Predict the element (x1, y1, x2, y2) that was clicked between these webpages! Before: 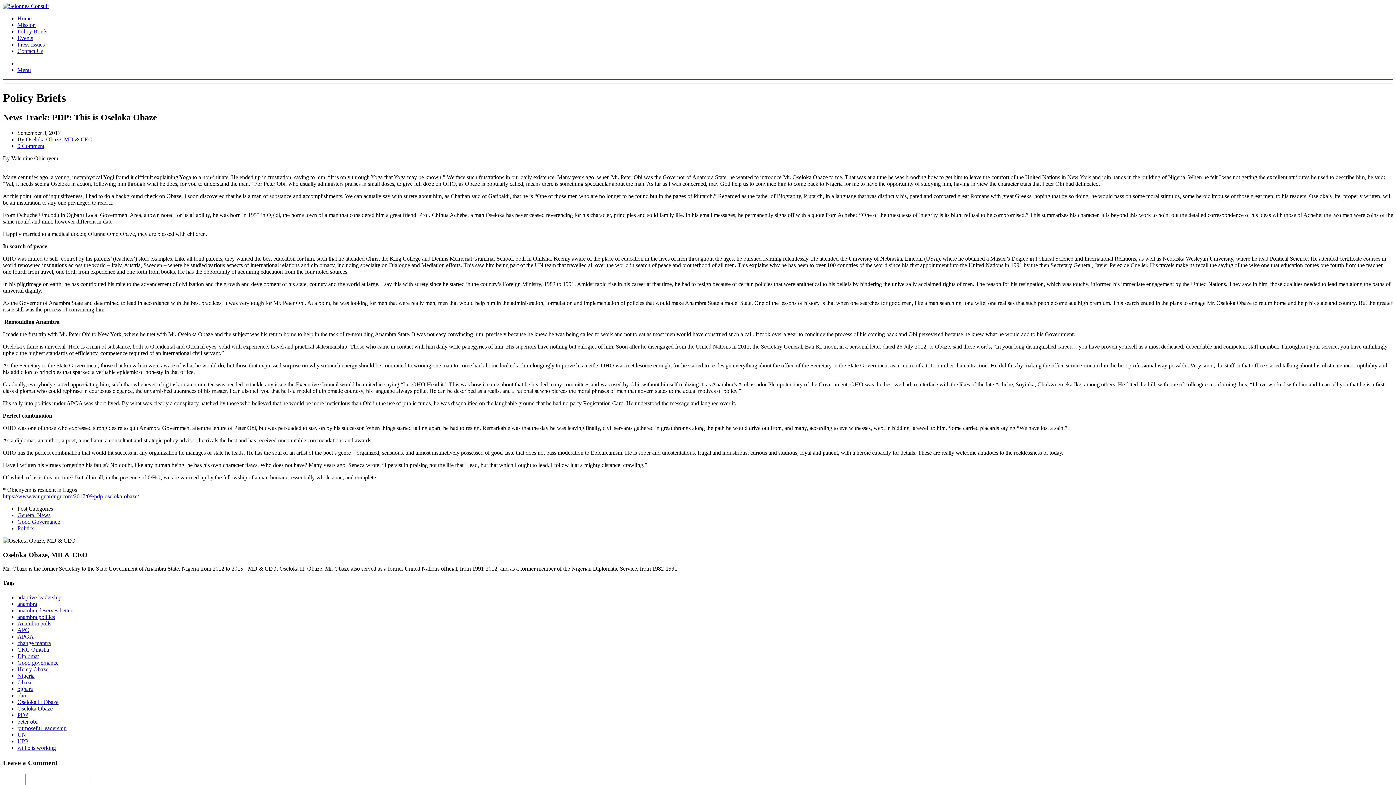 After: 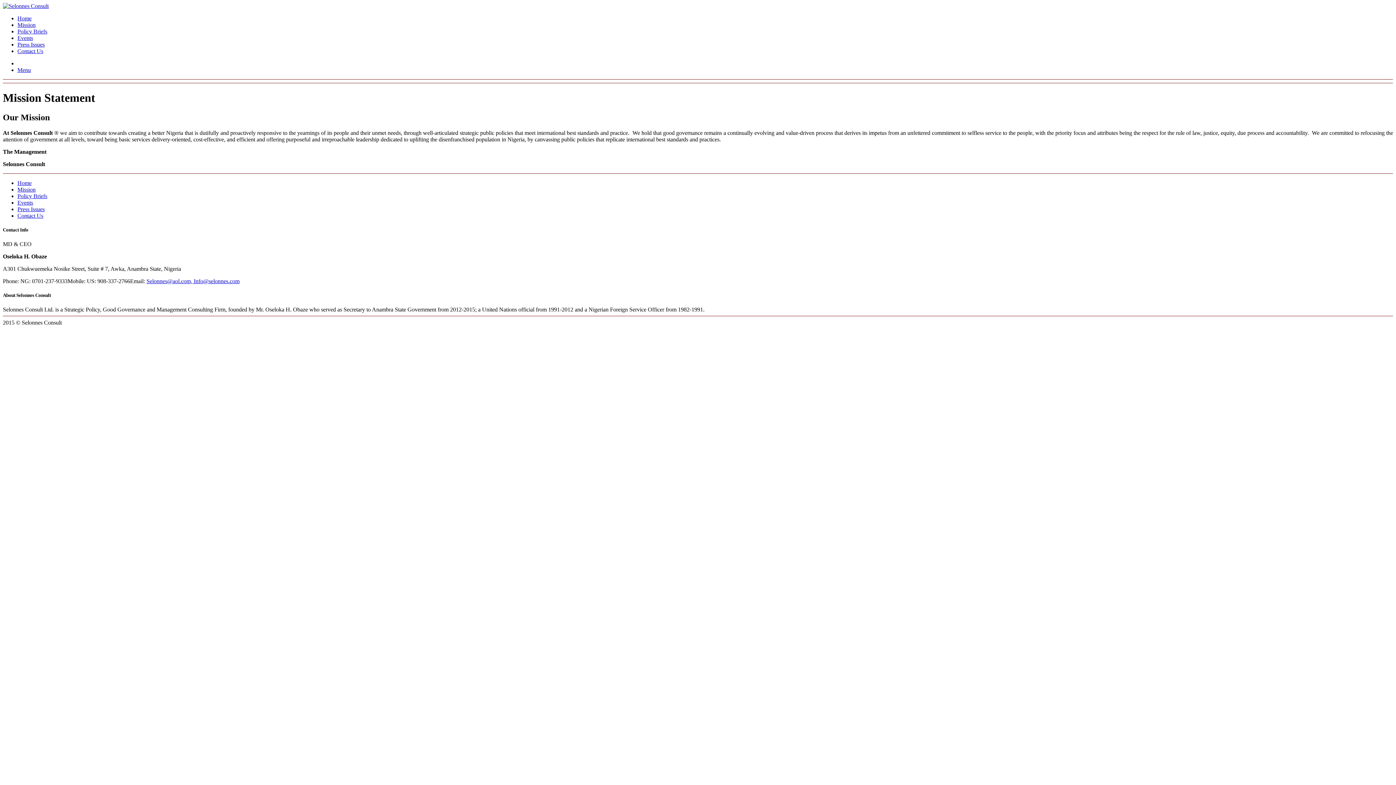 Action: label: Mission bbox: (17, 21, 35, 28)